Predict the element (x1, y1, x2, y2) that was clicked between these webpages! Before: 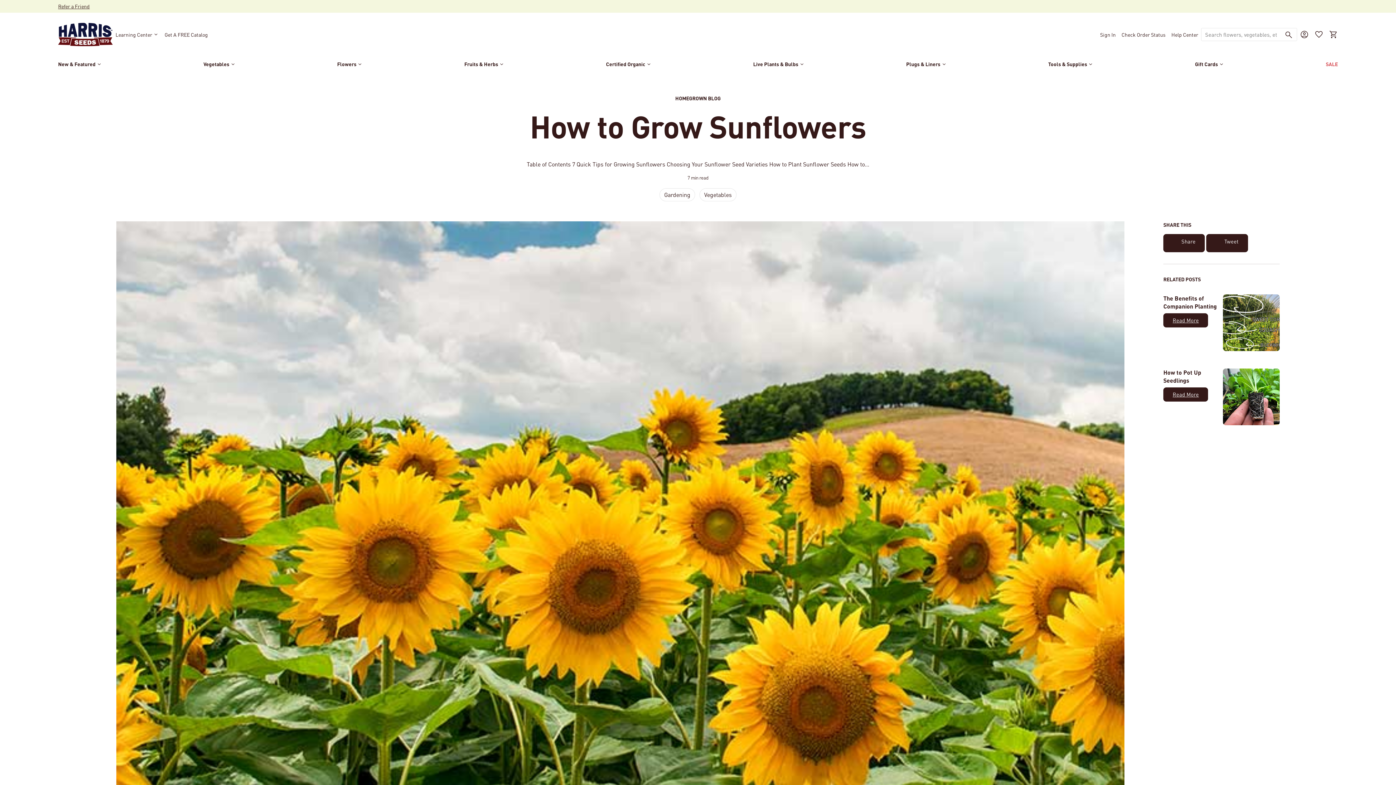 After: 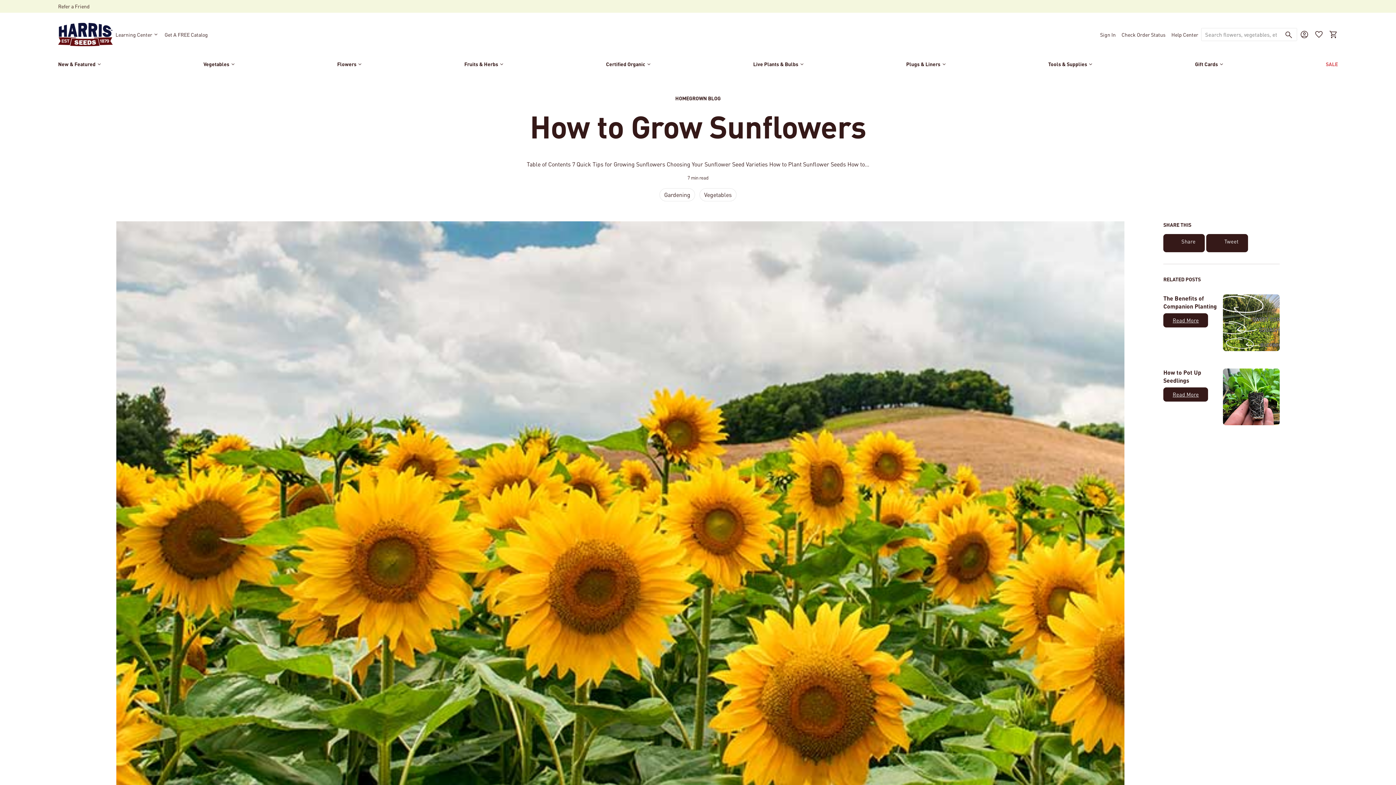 Action: label: Refer a Friend bbox: (58, 2, 89, 9)